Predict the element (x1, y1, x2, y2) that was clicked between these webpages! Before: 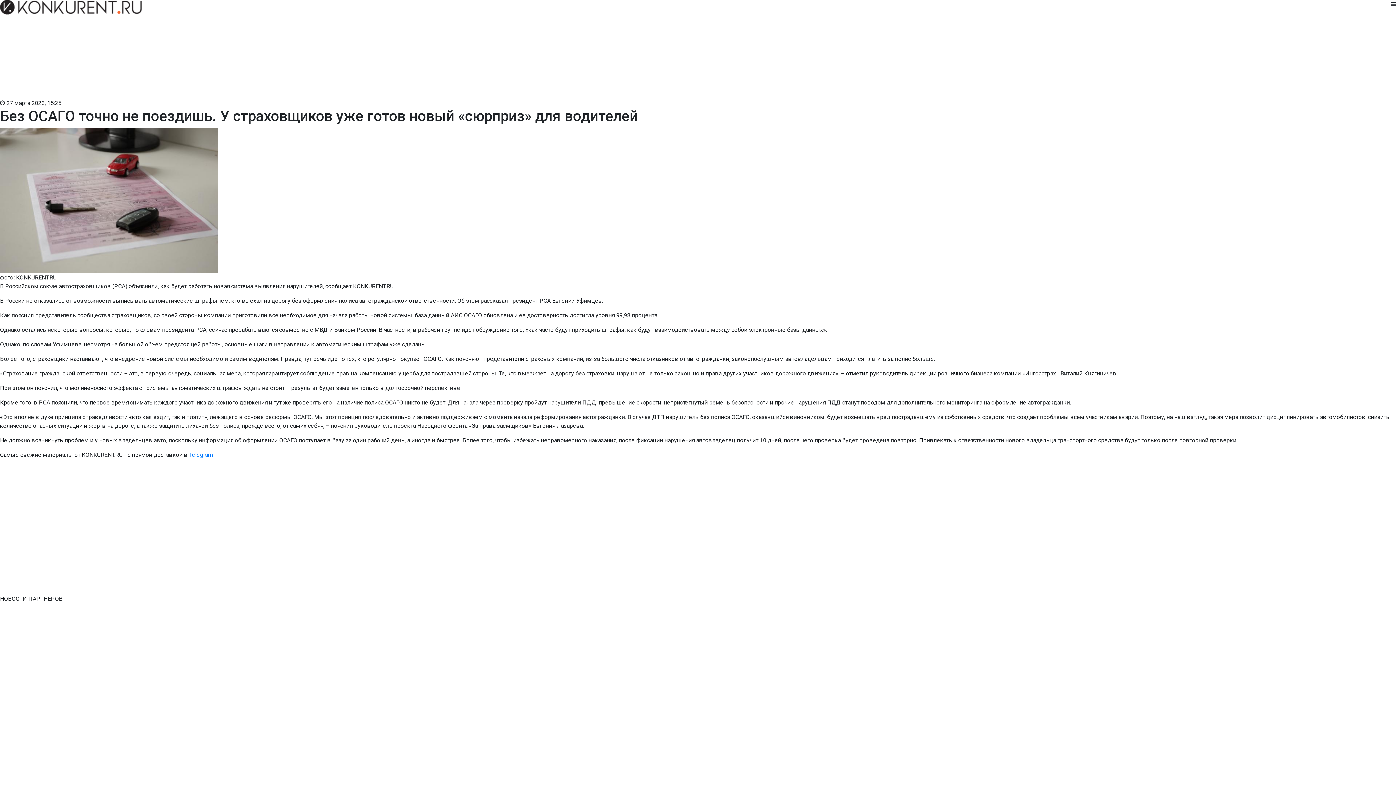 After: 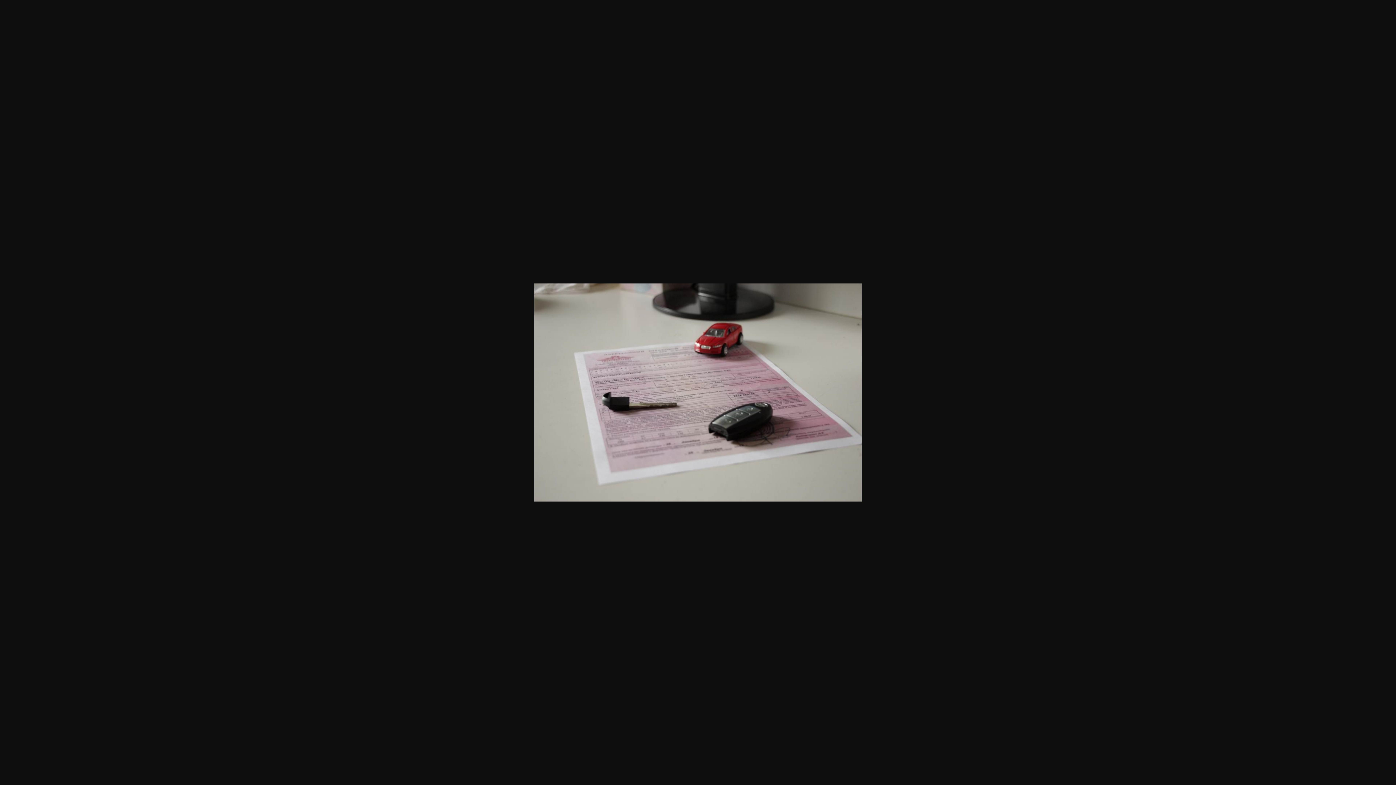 Action: bbox: (0, 128, 1396, 273)